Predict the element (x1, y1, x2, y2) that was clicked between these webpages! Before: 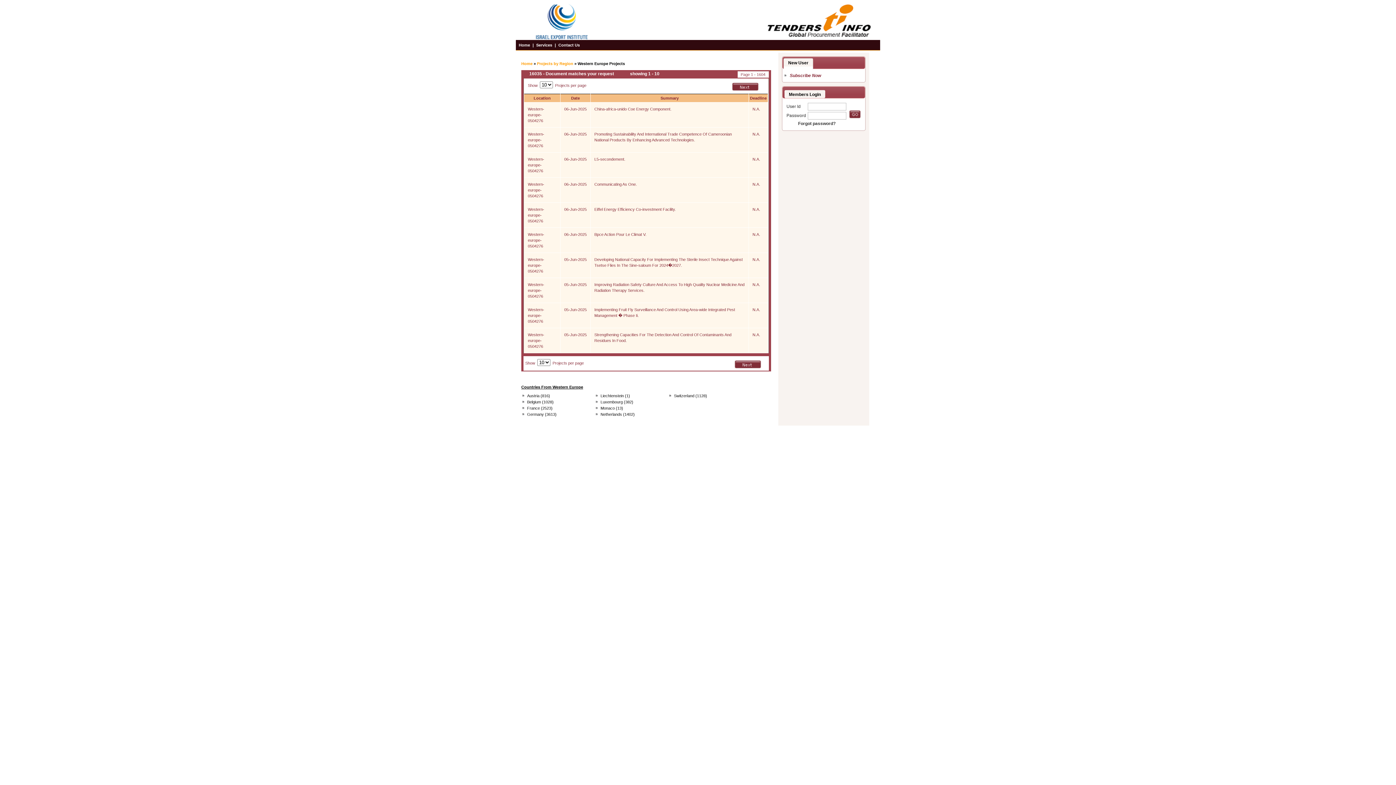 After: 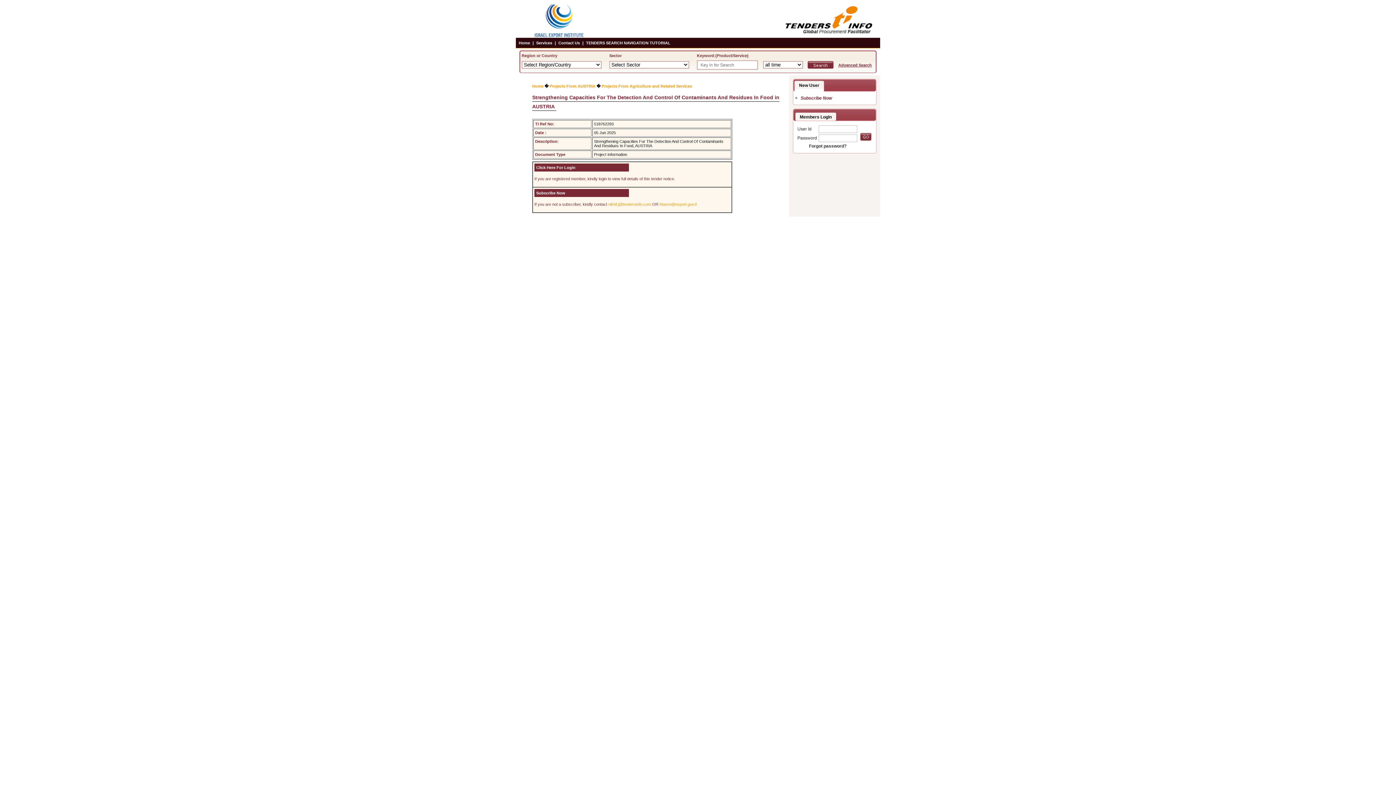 Action: bbox: (752, 332, 760, 337) label: N.A.